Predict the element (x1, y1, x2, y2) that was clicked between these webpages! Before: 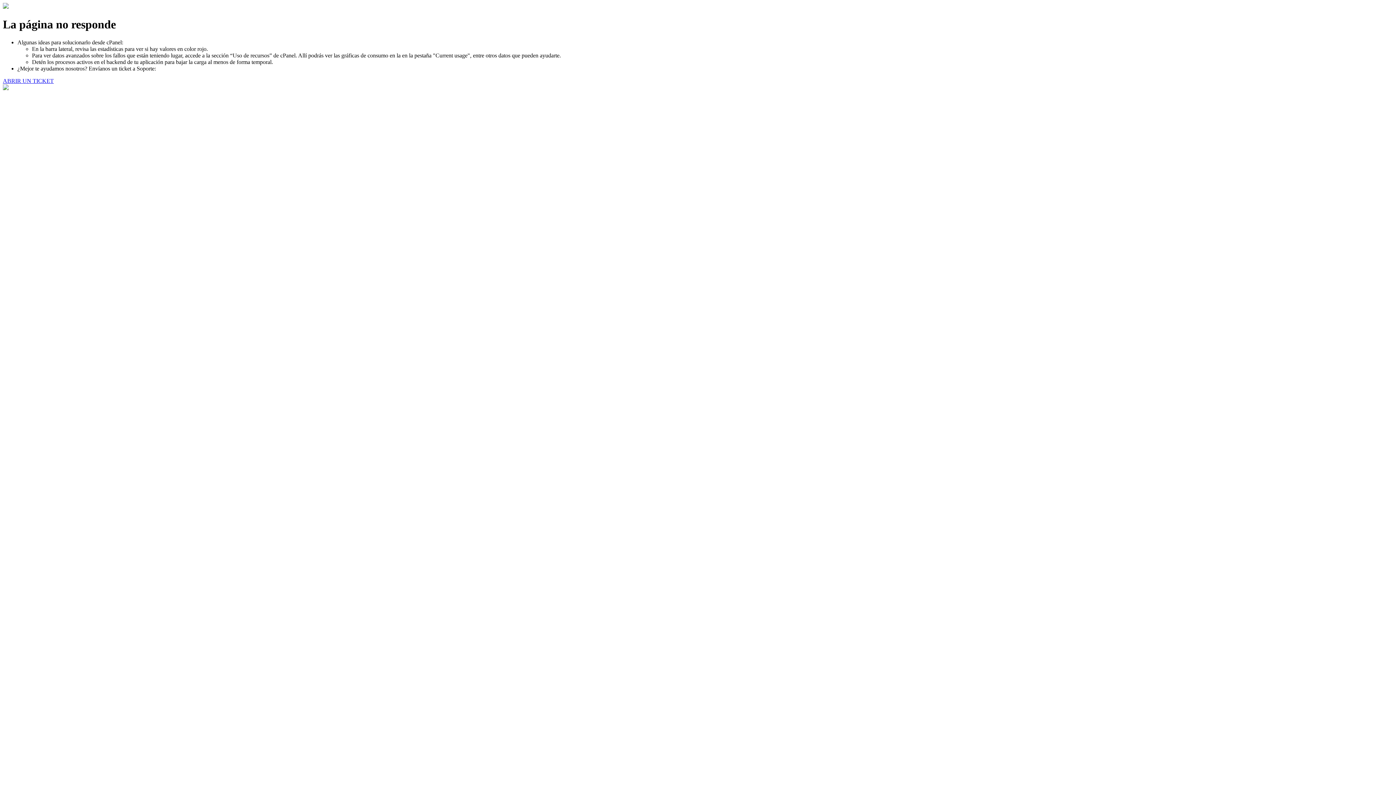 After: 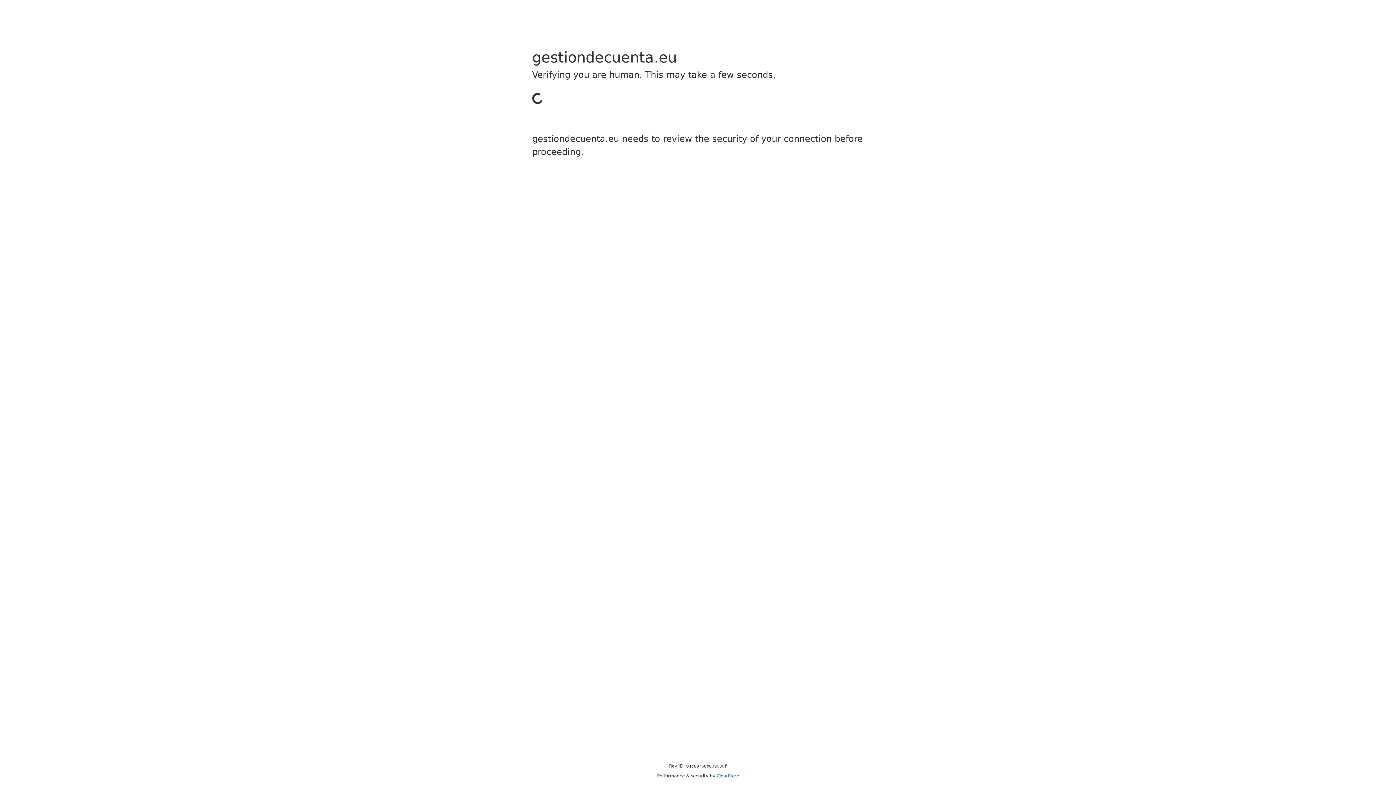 Action: label: ABRIR UN TICKET bbox: (2, 77, 53, 83)